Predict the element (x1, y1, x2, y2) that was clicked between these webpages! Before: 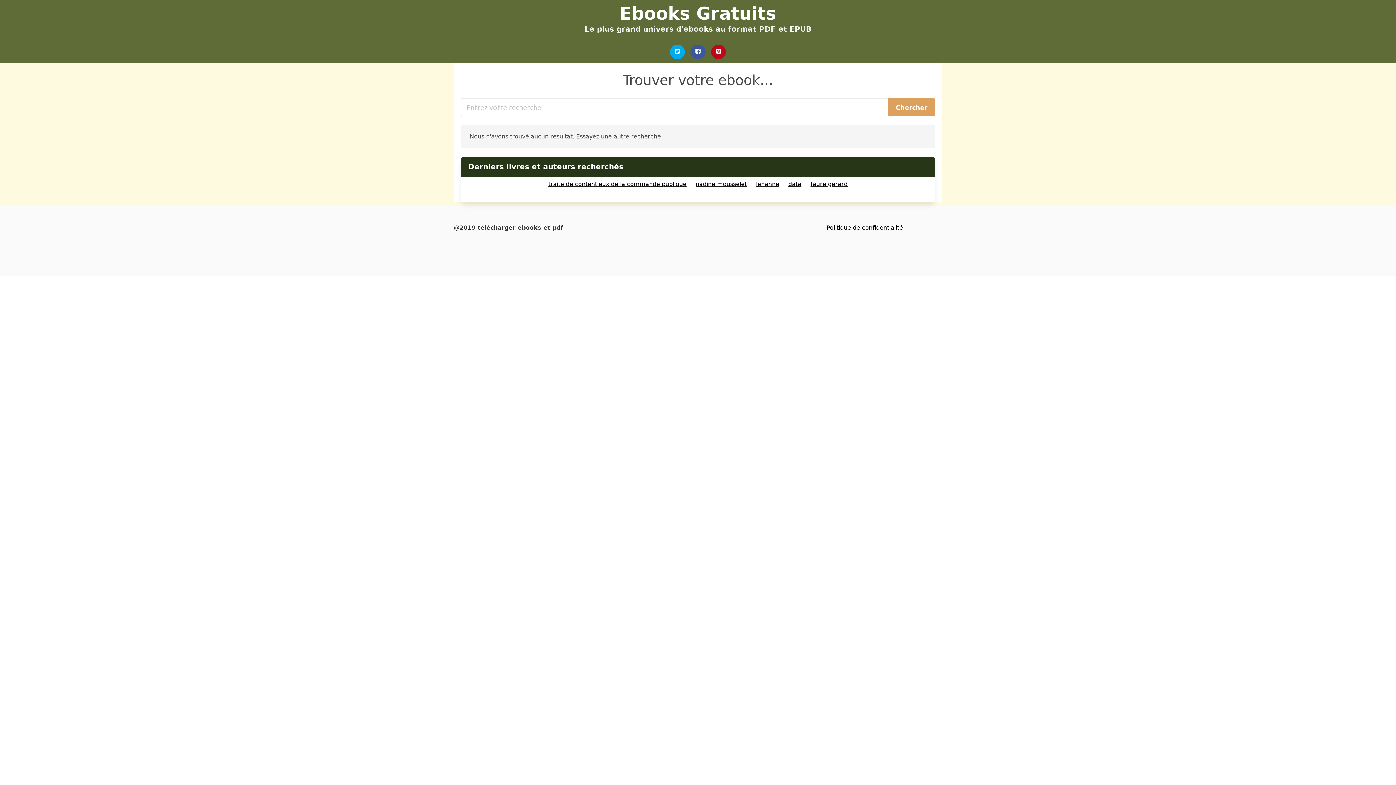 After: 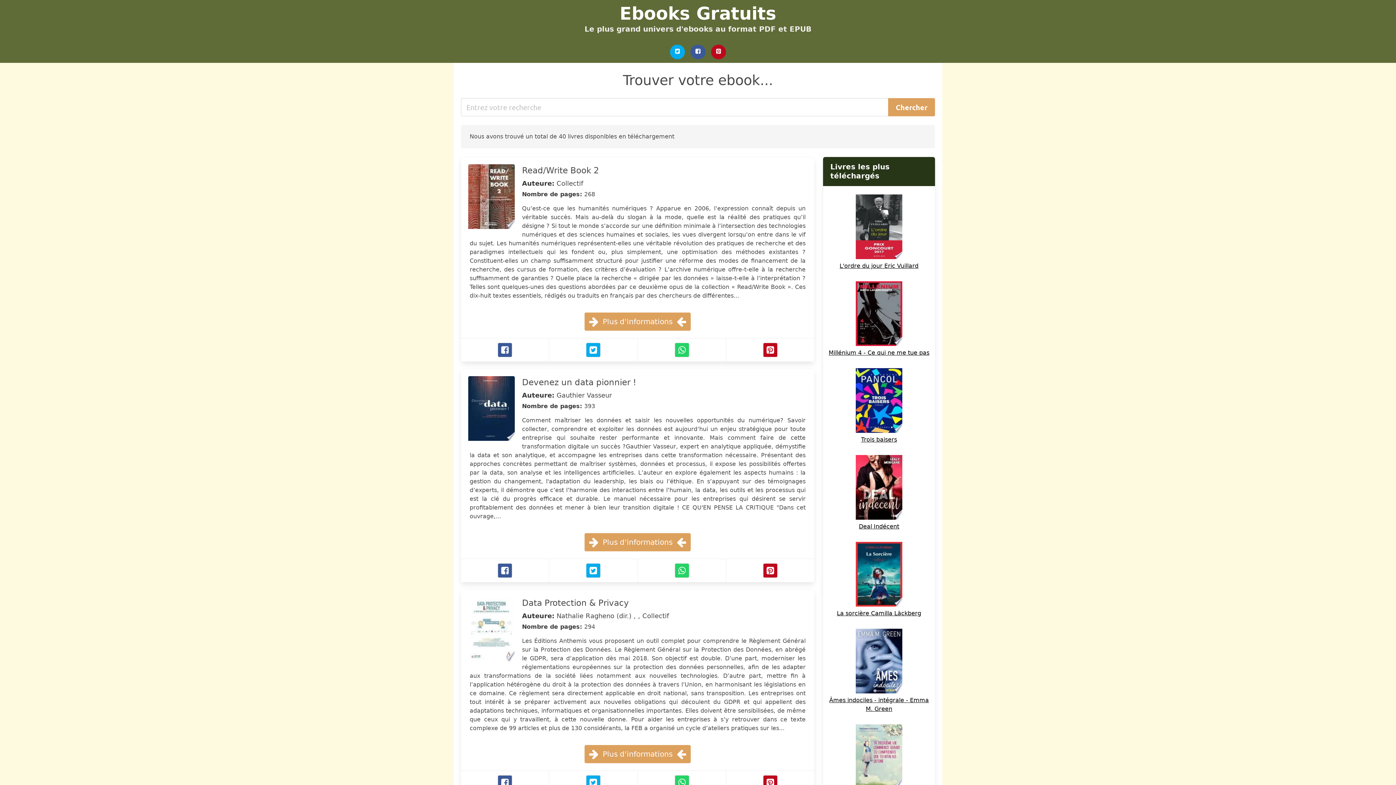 Action: label: data bbox: (784, 180, 805, 192)